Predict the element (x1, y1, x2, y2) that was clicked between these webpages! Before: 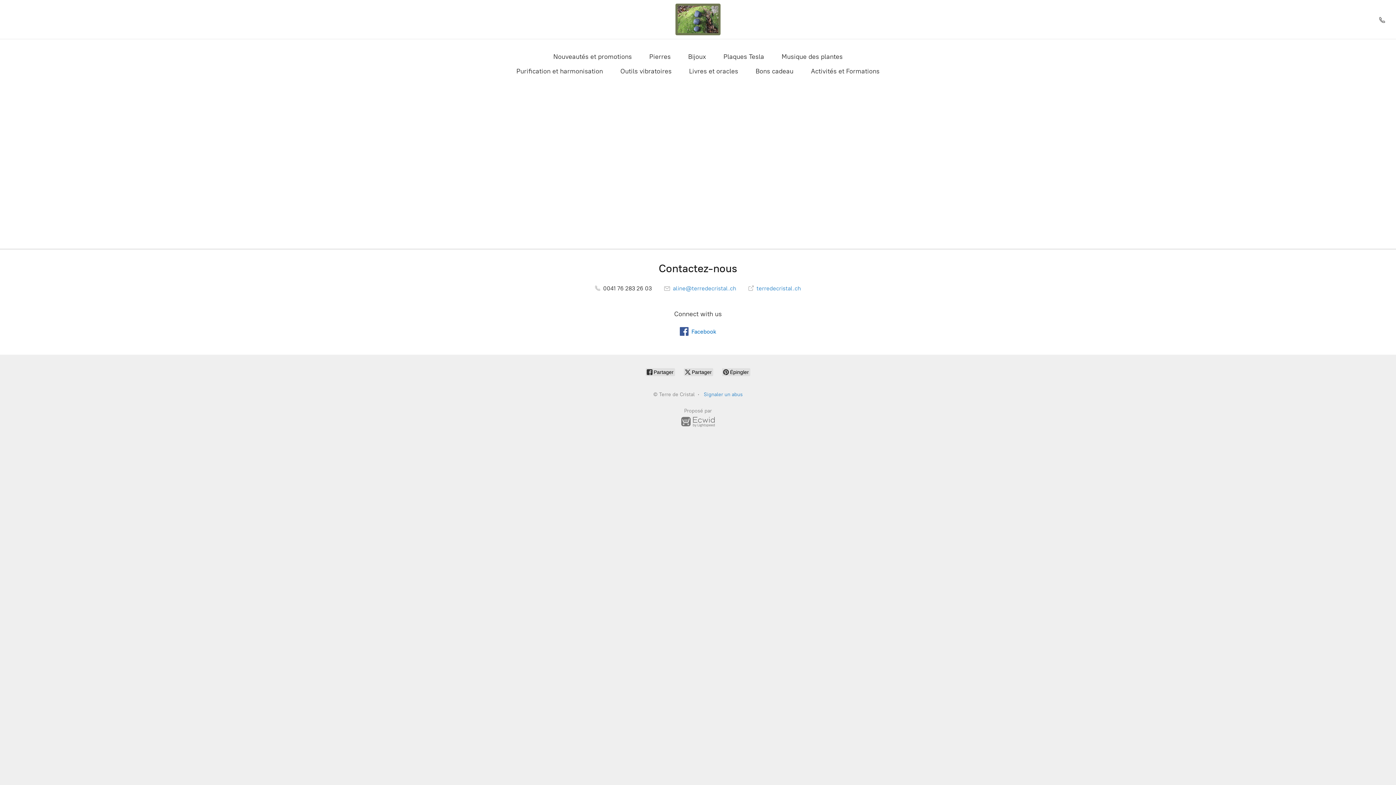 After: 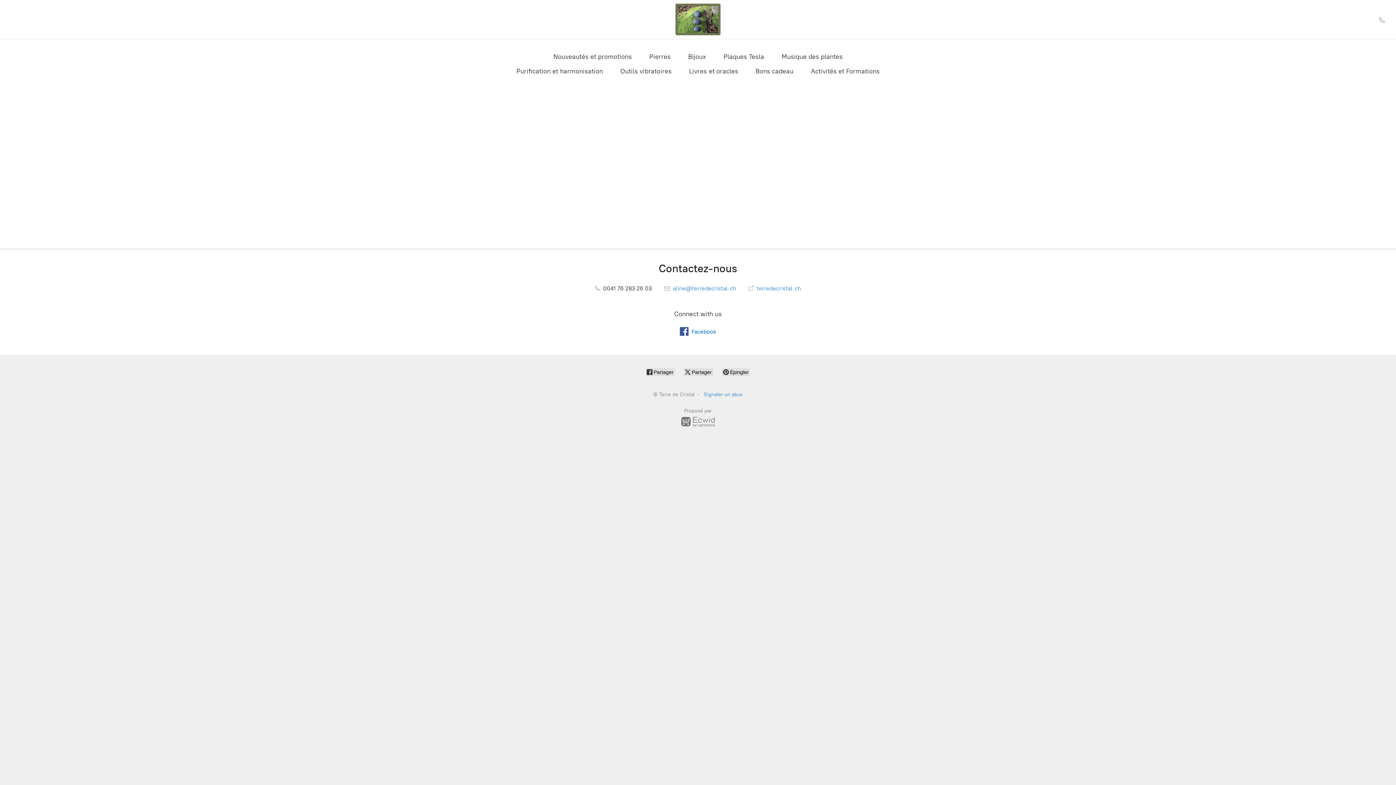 Action: bbox: (1376, 14, 1389, 24)